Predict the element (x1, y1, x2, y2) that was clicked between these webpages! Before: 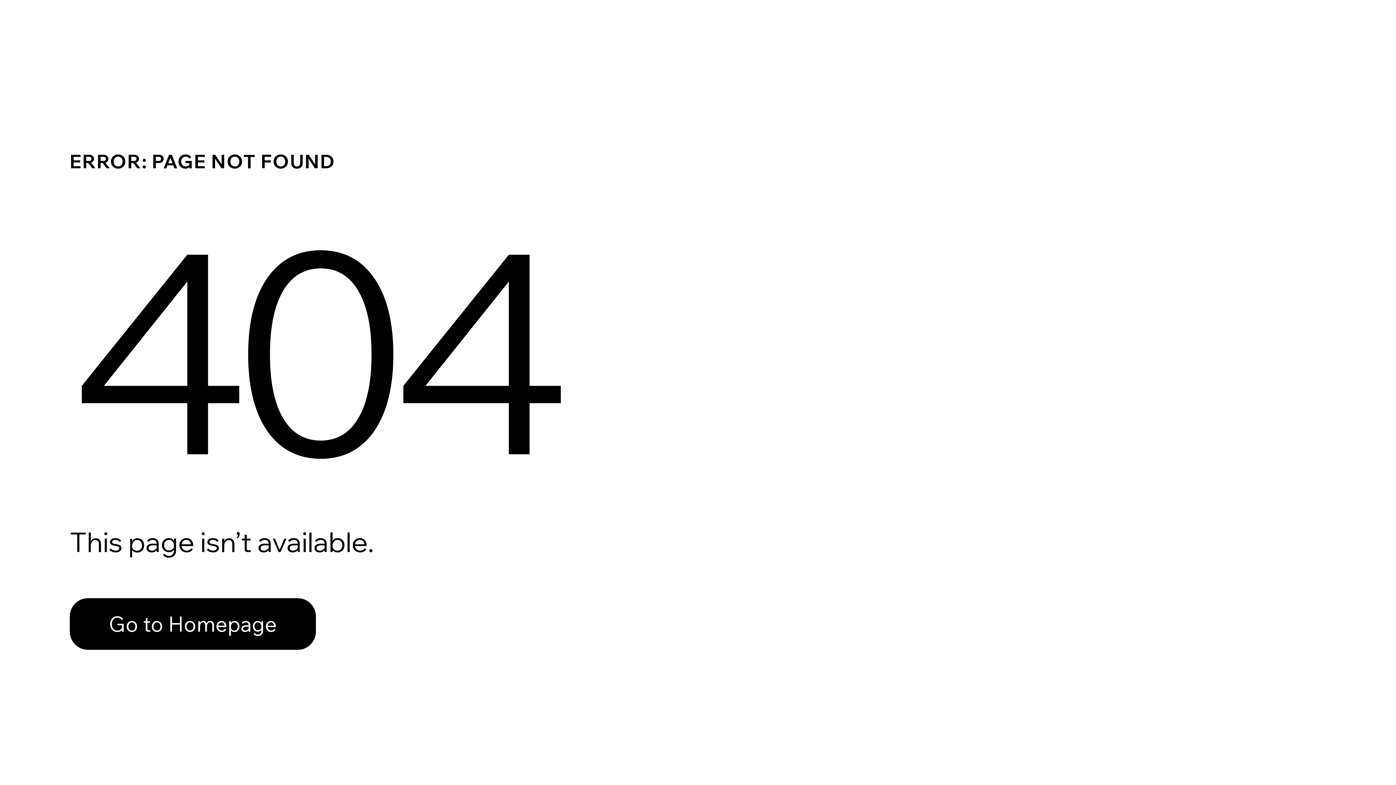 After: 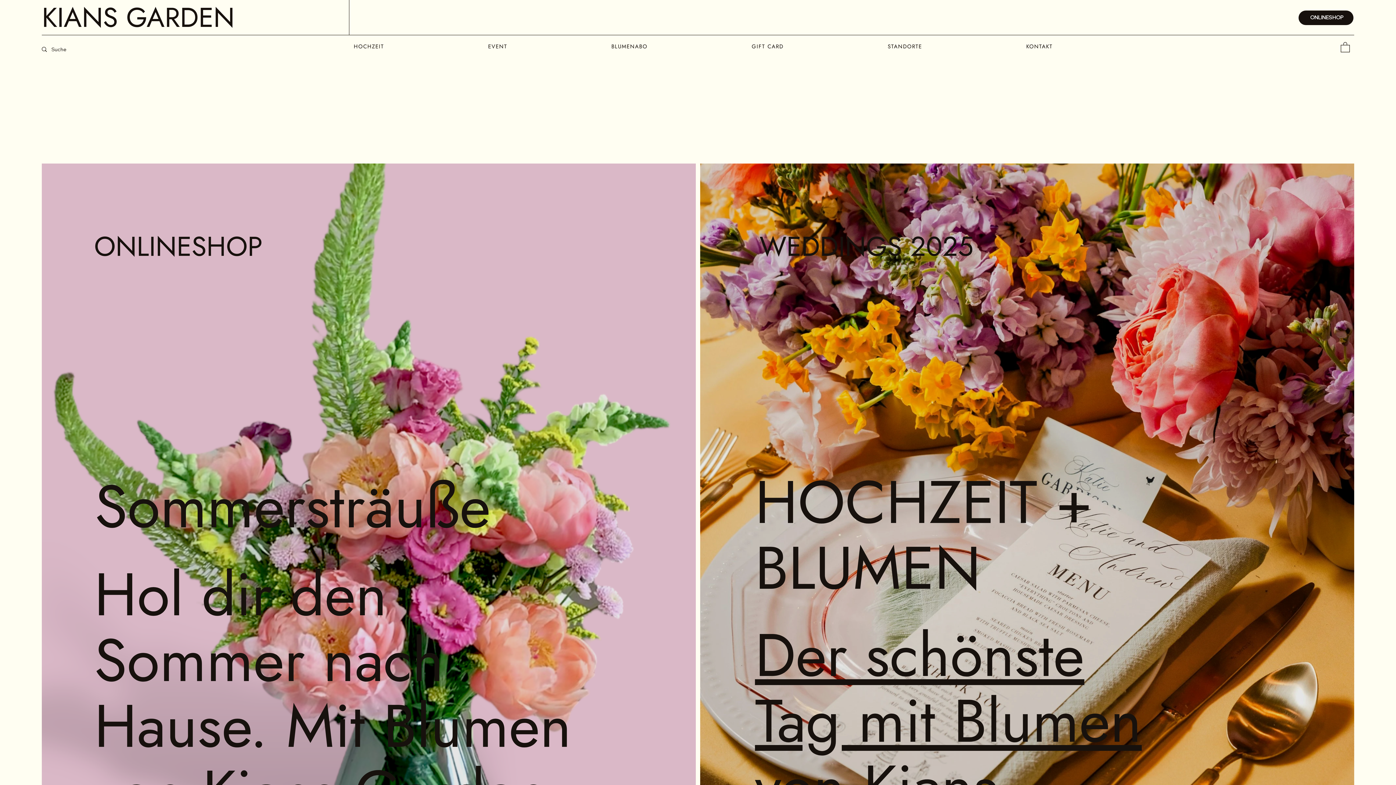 Action: bbox: (69, 582, 768, 659) label: Go to Homepage